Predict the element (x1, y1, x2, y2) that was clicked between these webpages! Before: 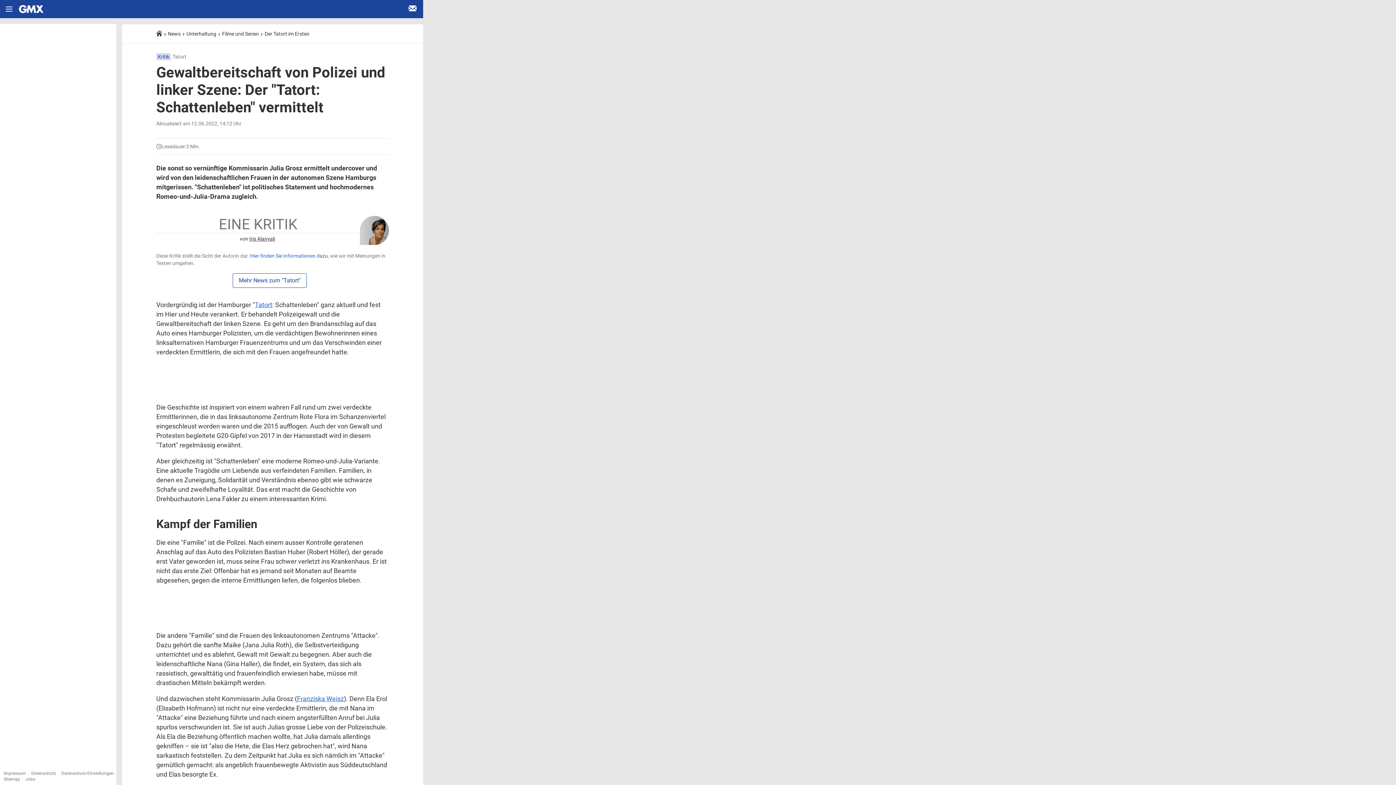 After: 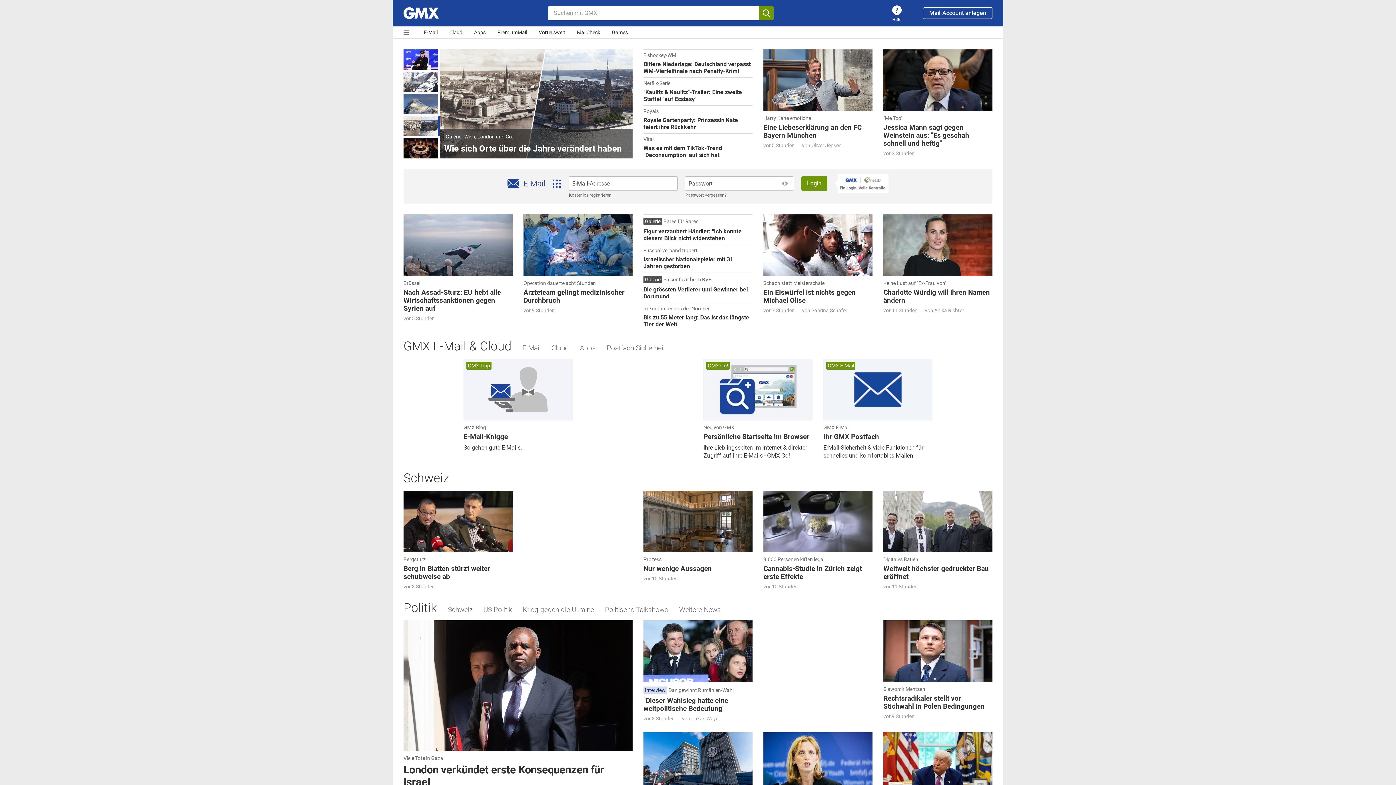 Action: bbox: (156, 30, 162, 36) label: Startseite